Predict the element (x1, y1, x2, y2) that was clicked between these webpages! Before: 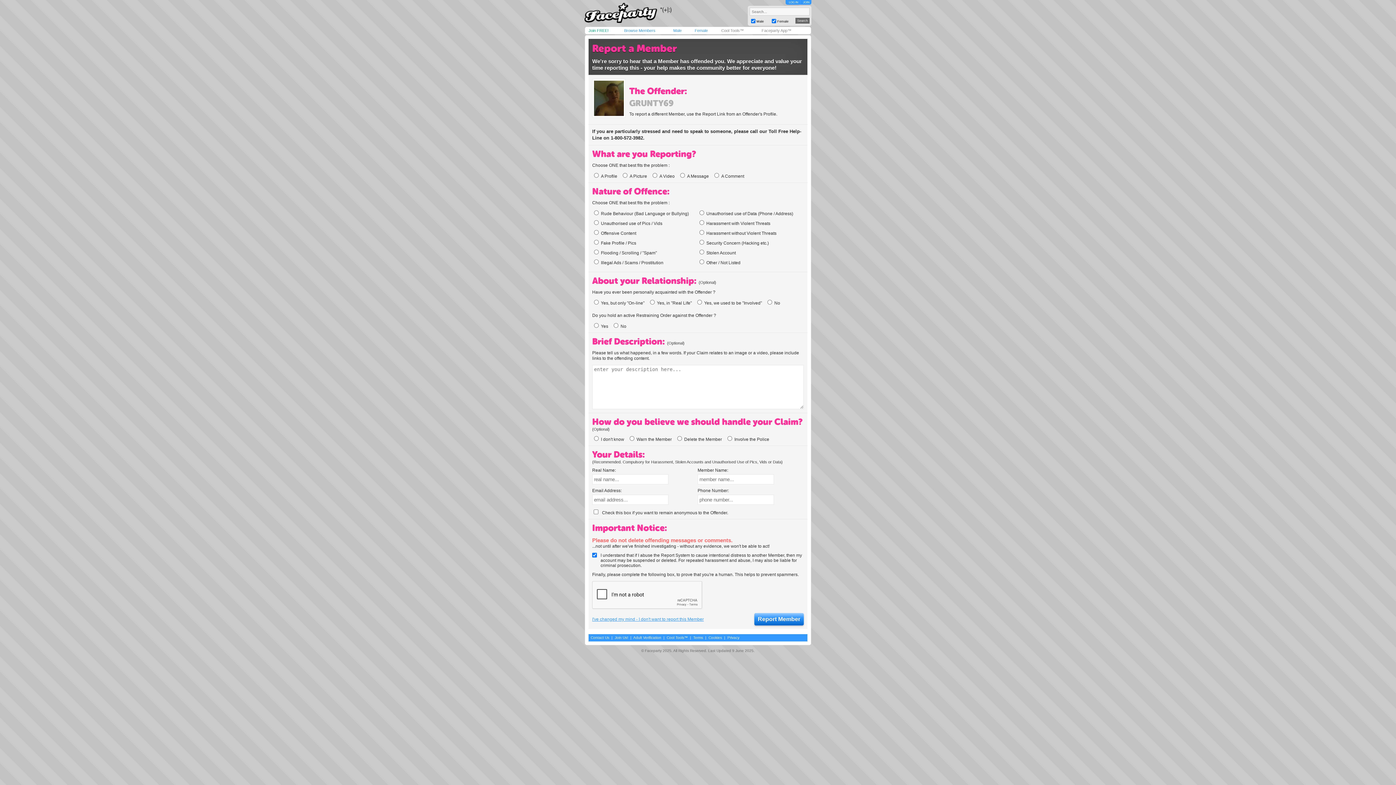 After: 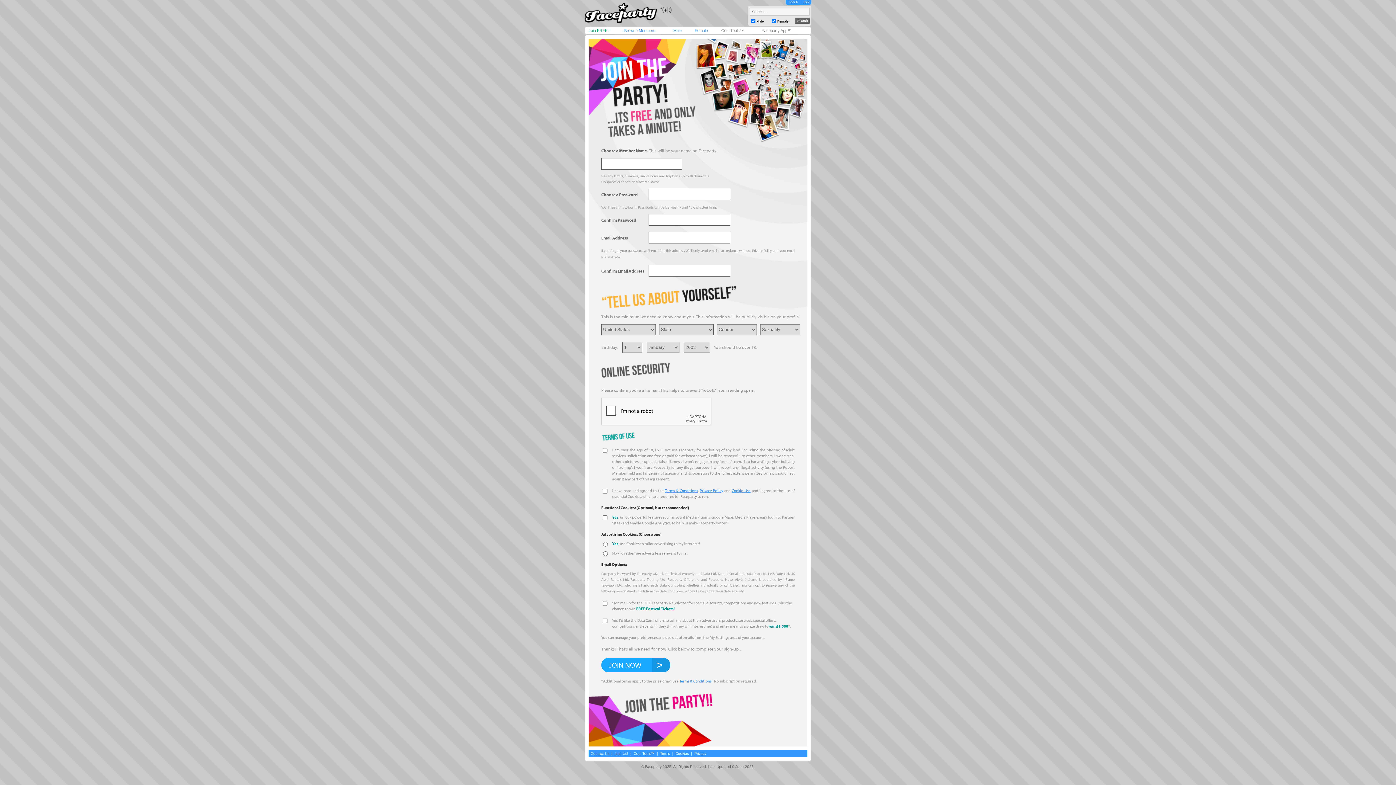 Action: label: Join FREE! bbox: (588, 28, 608, 32)